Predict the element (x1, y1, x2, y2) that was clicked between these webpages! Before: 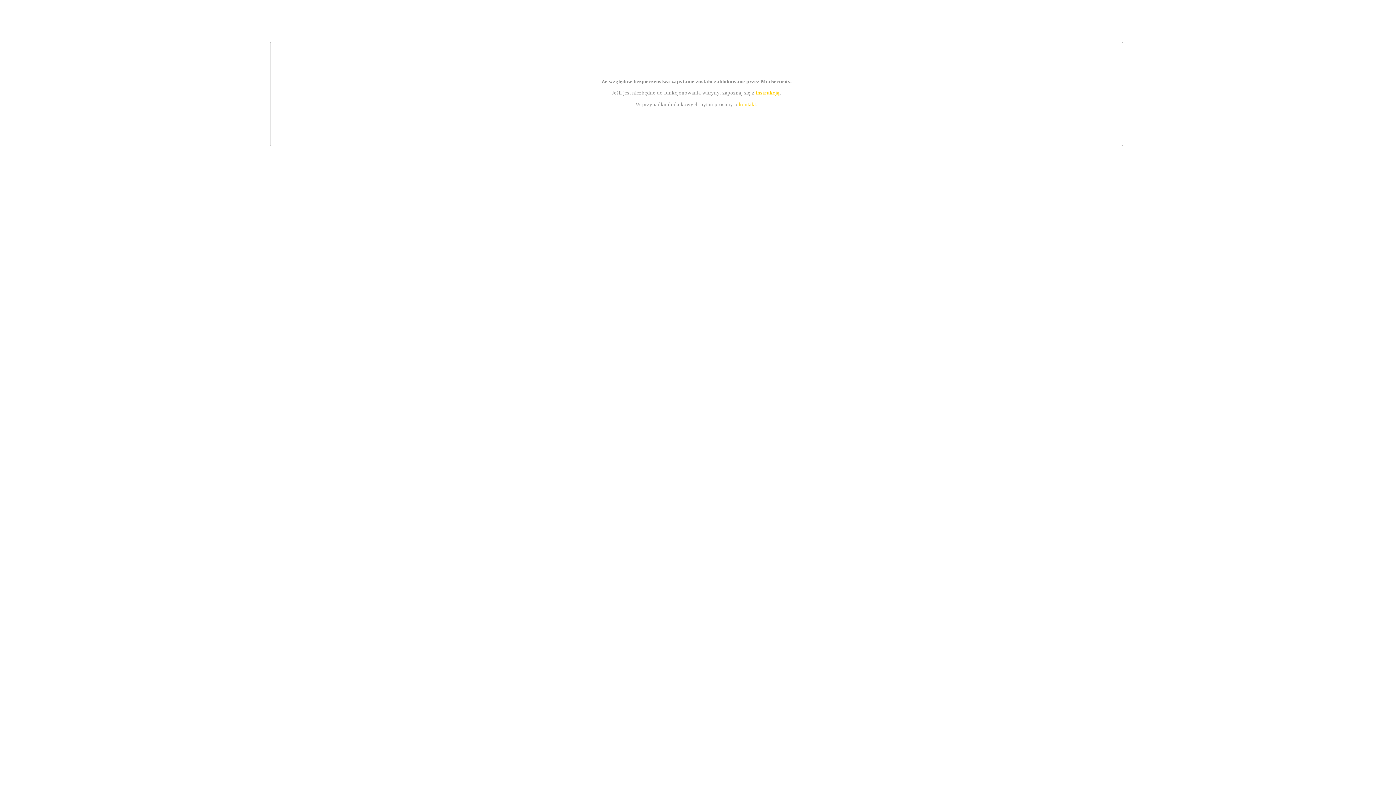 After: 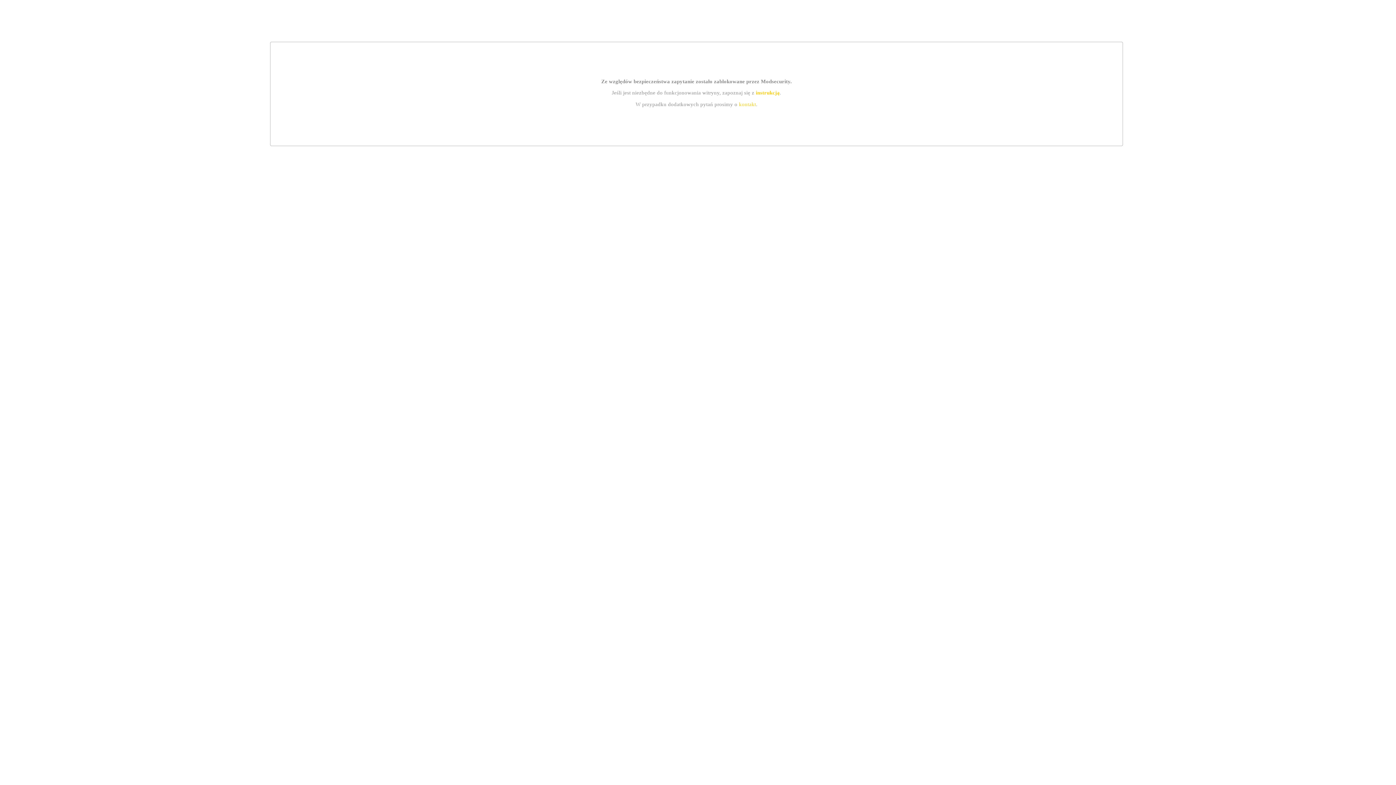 Action: bbox: (739, 101, 756, 107) label: kontakt